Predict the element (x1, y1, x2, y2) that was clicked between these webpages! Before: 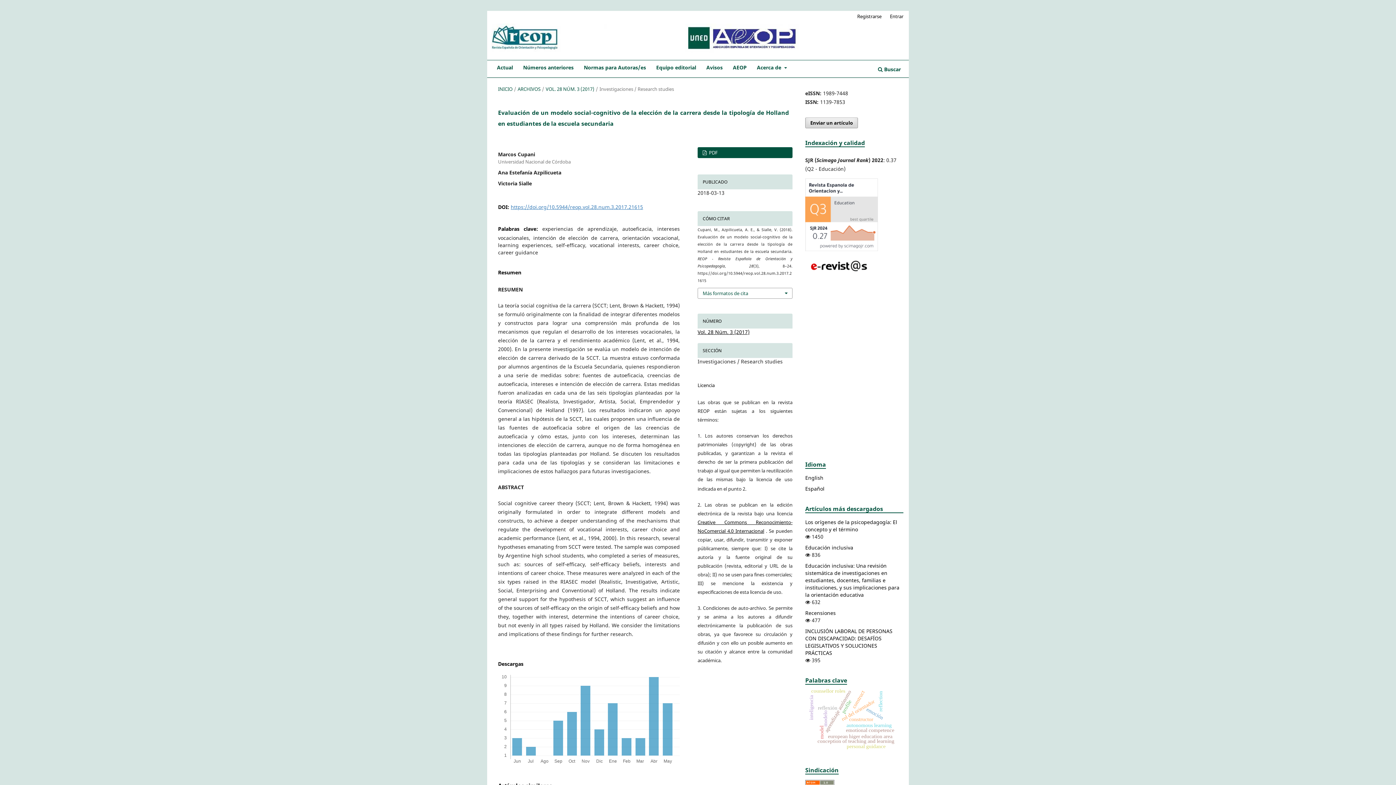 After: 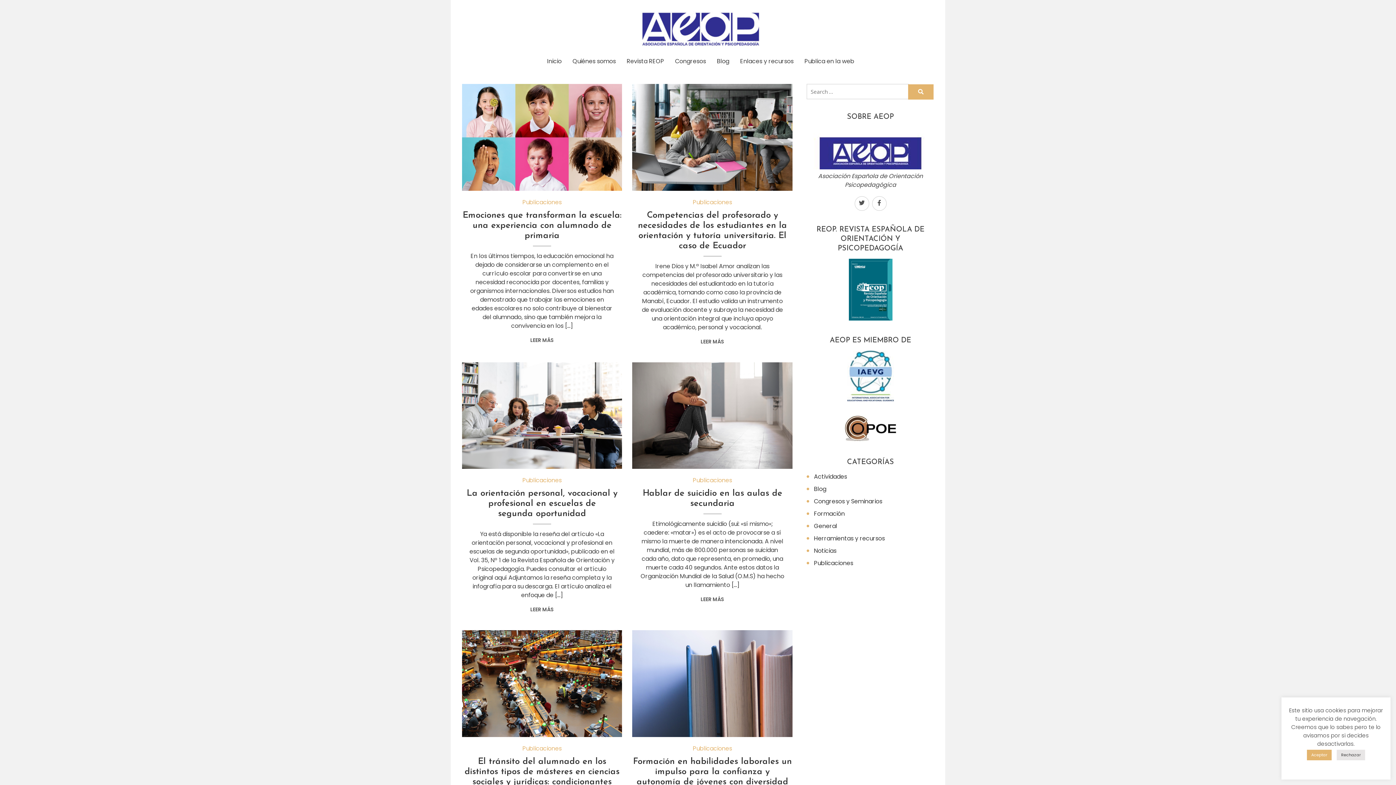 Action: label: AEOP bbox: (730, 62, 749, 74)